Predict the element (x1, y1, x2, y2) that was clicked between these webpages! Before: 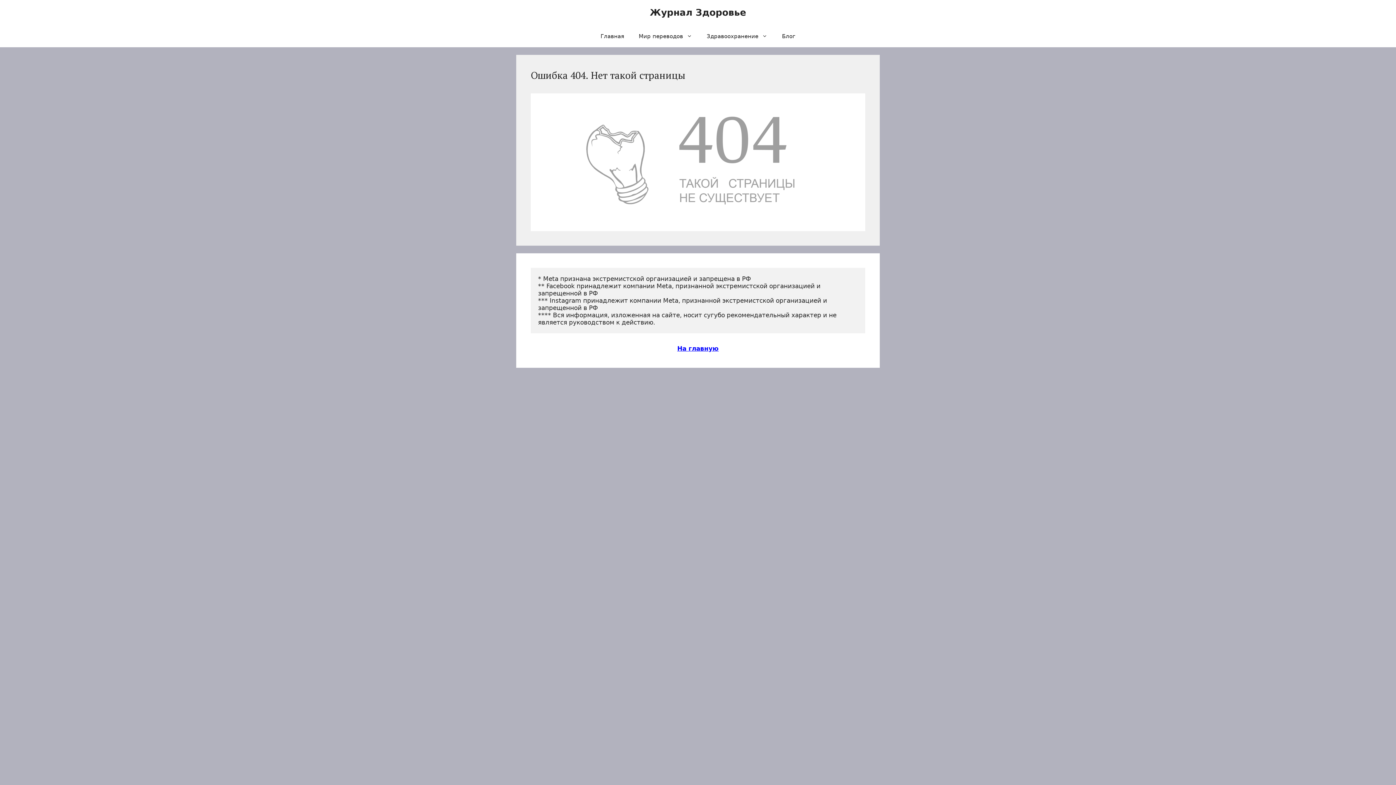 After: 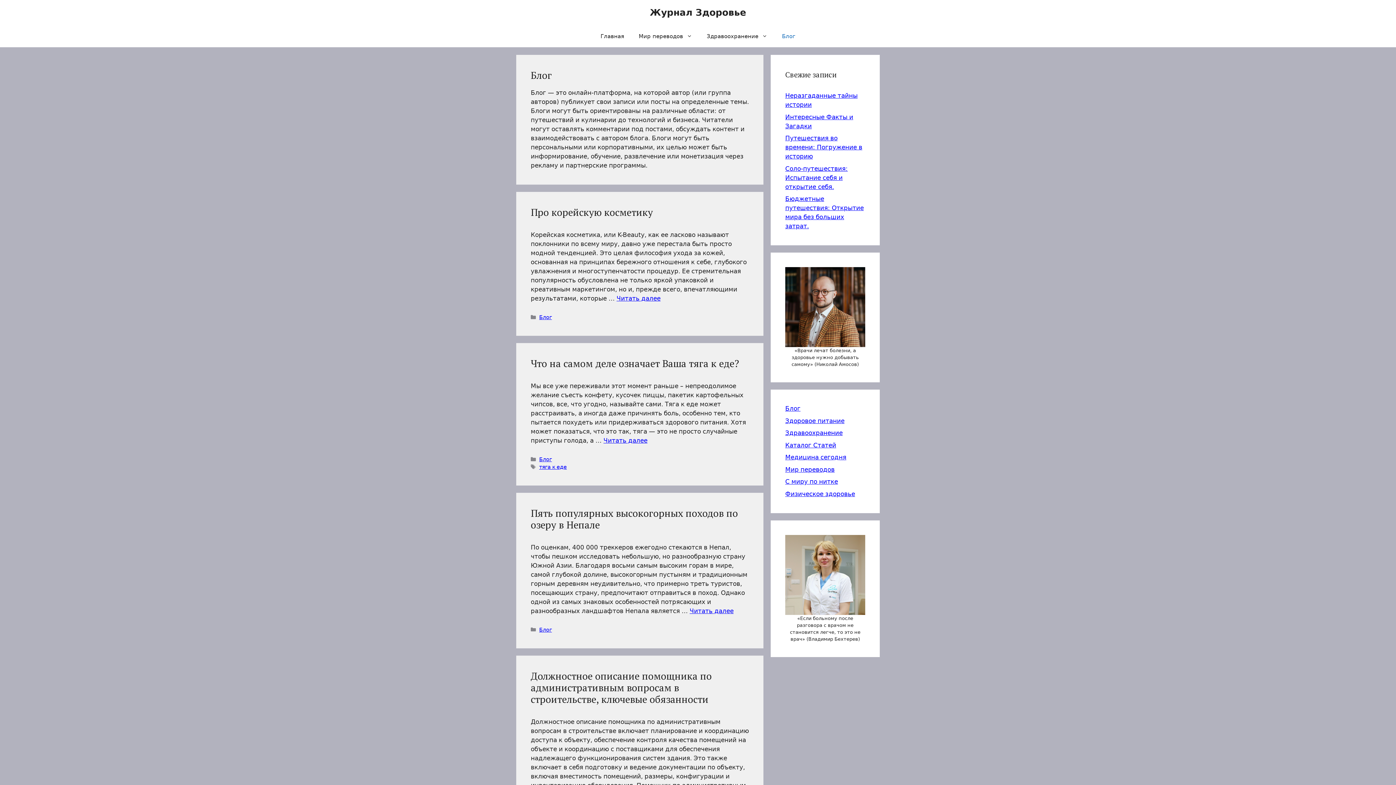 Action: bbox: (774, 25, 802, 47) label: Блог